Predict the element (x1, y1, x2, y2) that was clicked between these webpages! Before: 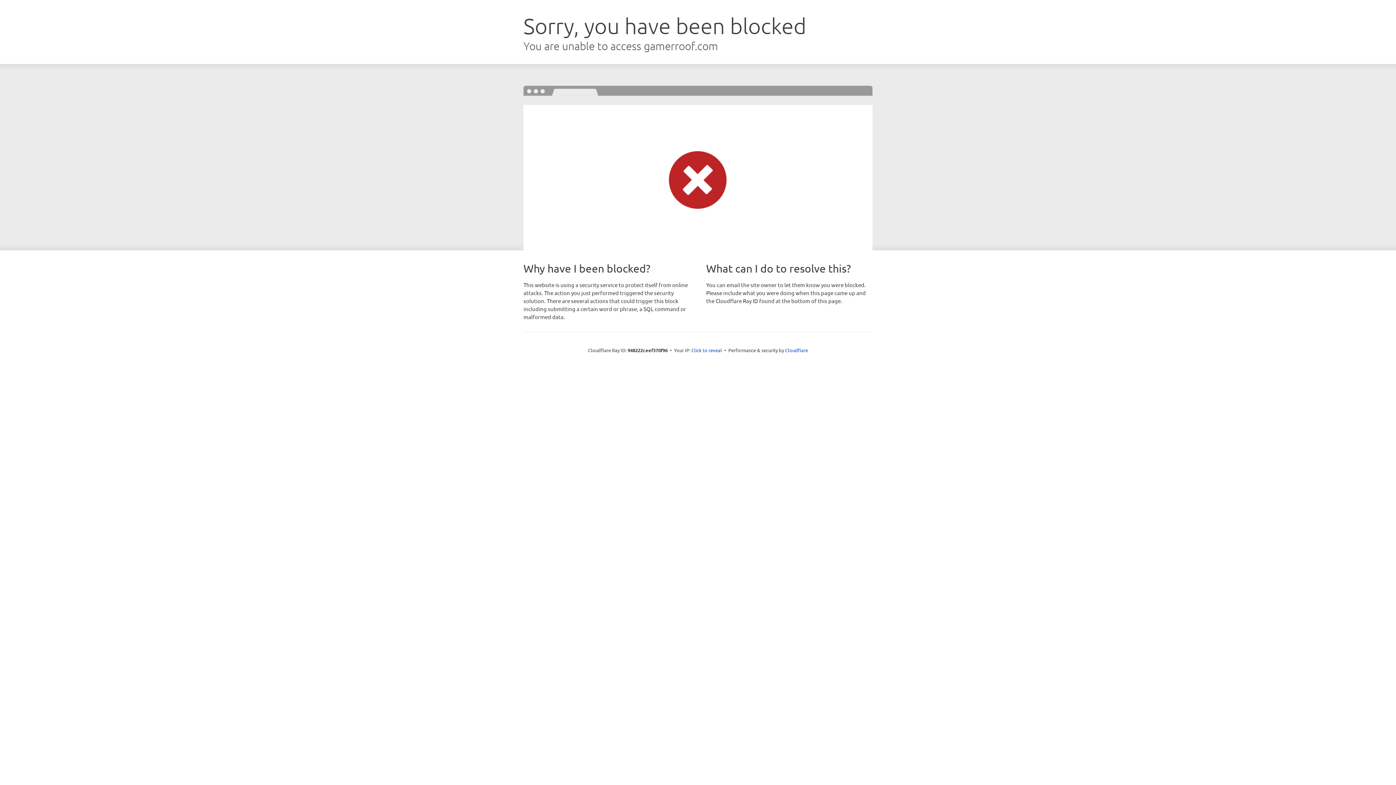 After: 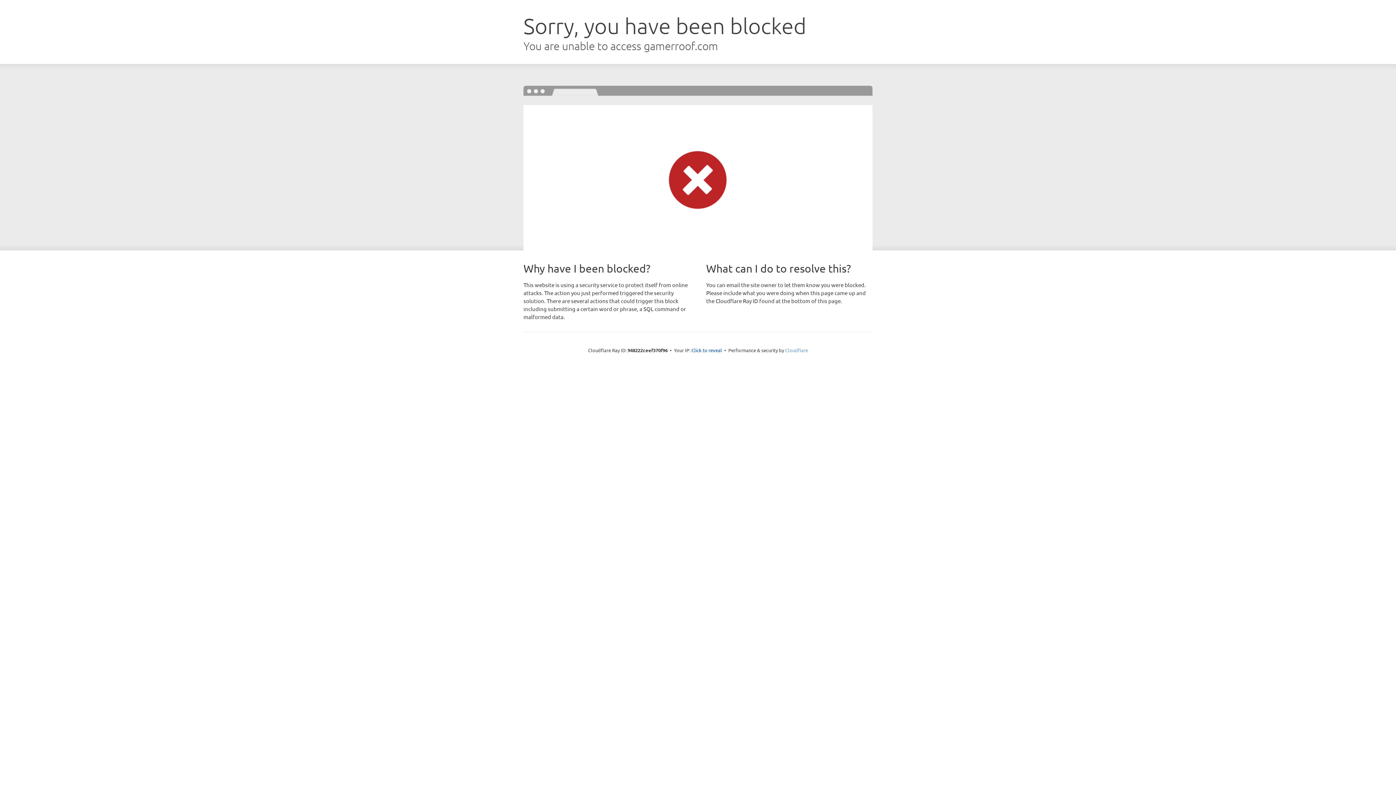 Action: label: Cloudflare bbox: (785, 347, 808, 353)